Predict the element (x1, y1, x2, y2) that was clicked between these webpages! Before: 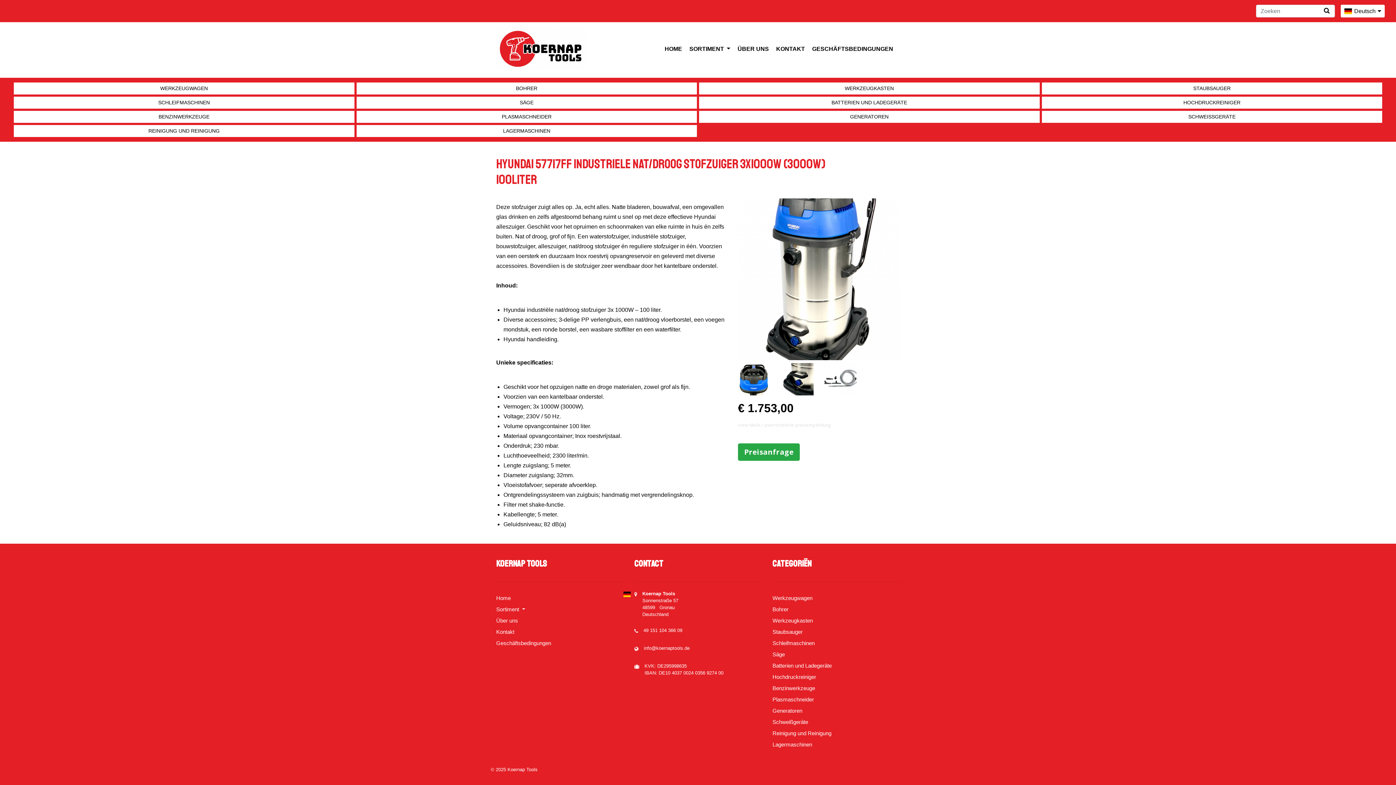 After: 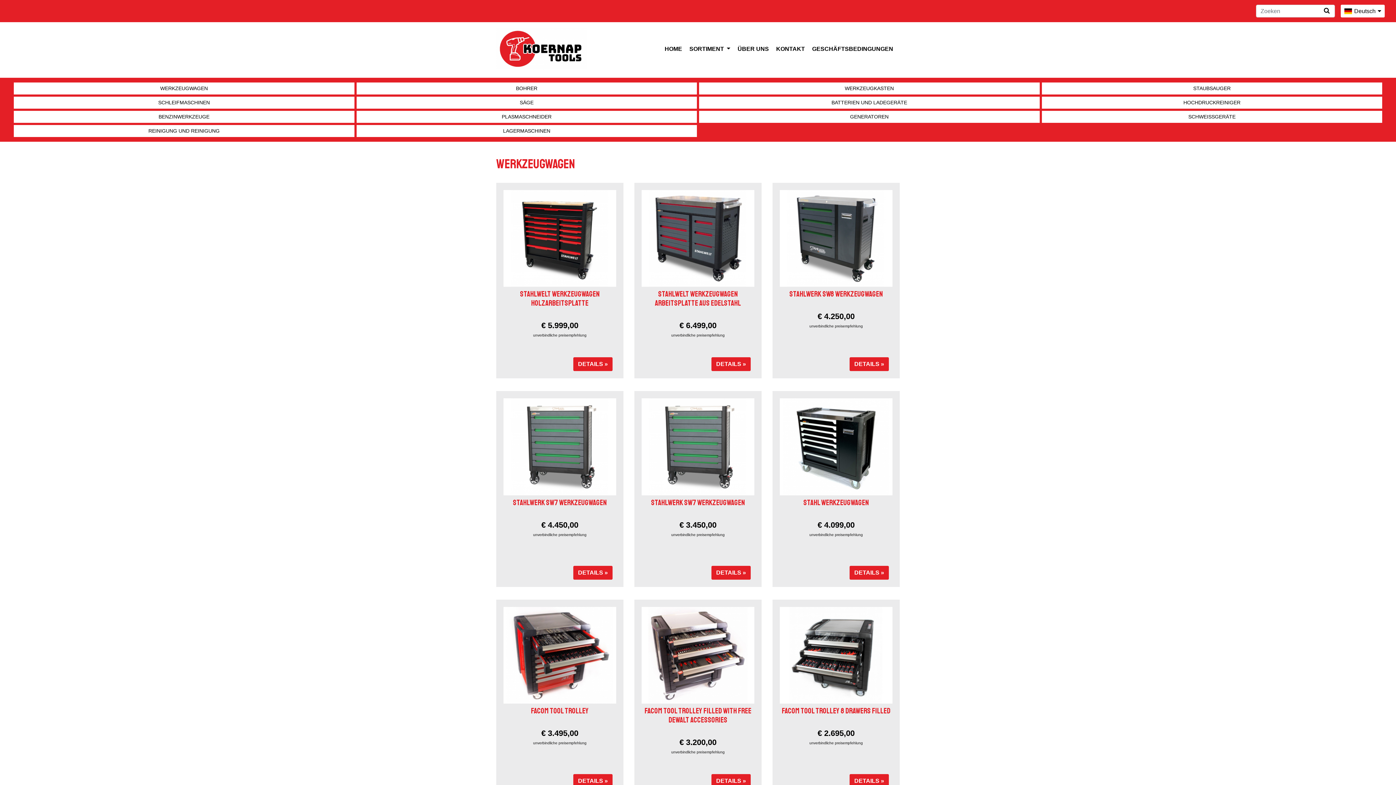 Action: bbox: (13, 82, 354, 94) label: WERKZEUGWAGEN